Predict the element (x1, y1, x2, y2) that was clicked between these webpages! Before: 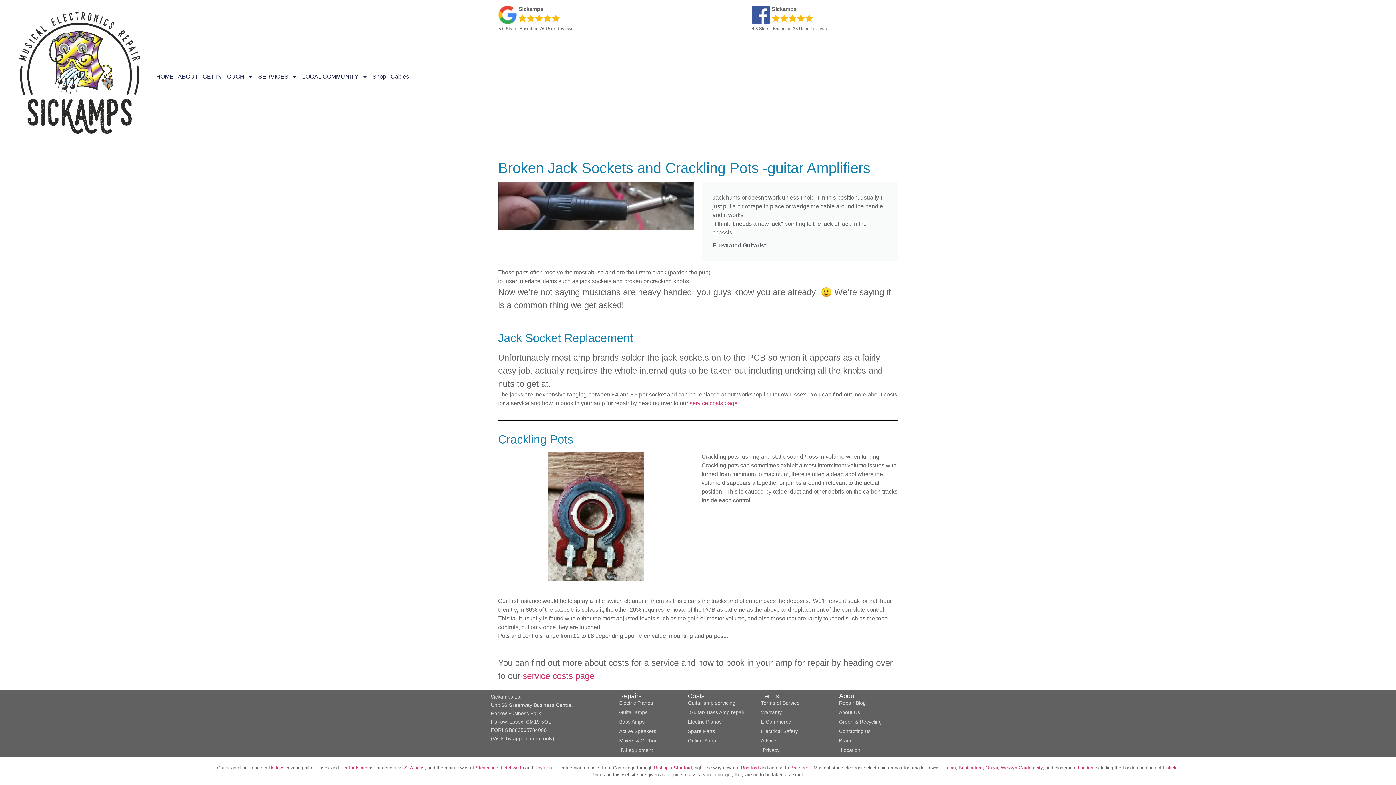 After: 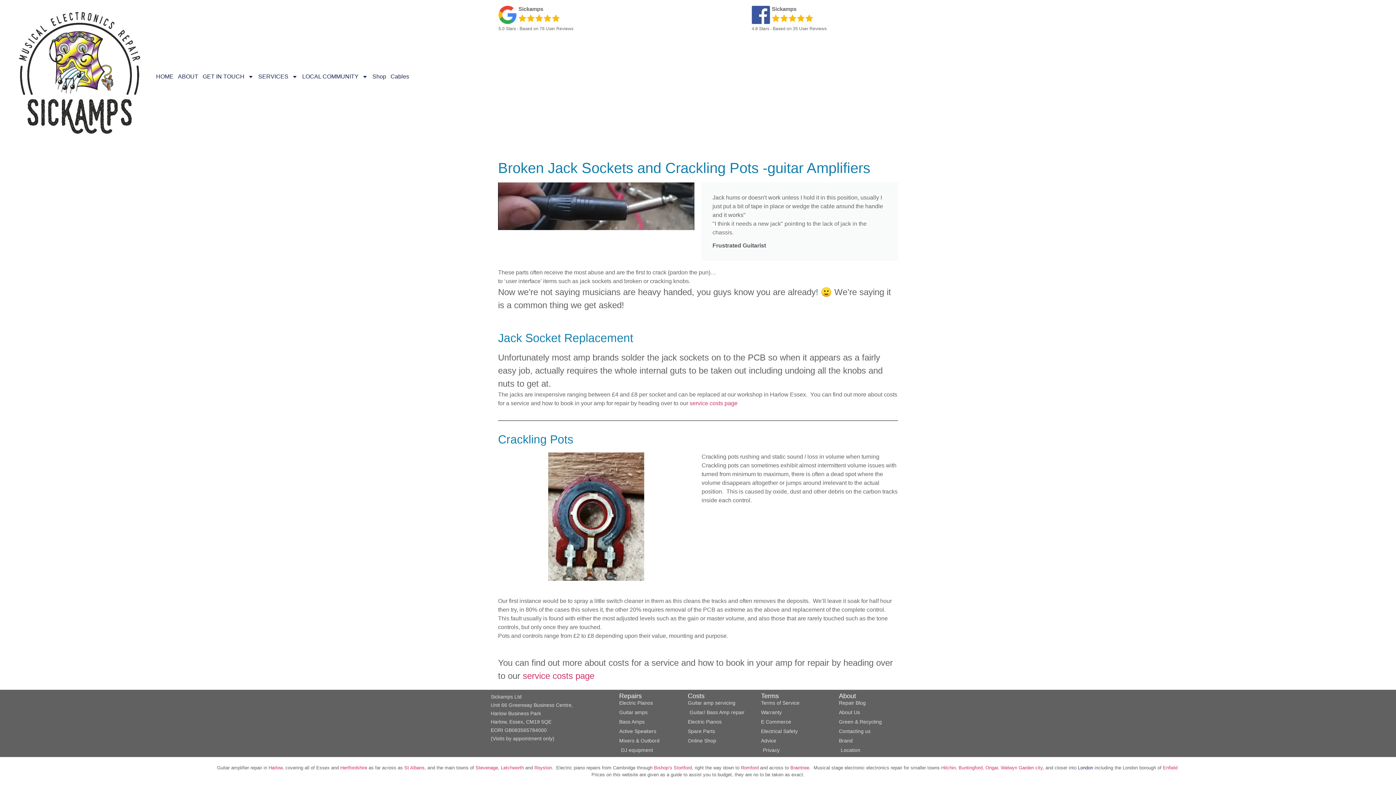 Action: label: London bbox: (1078, 765, 1093, 770)